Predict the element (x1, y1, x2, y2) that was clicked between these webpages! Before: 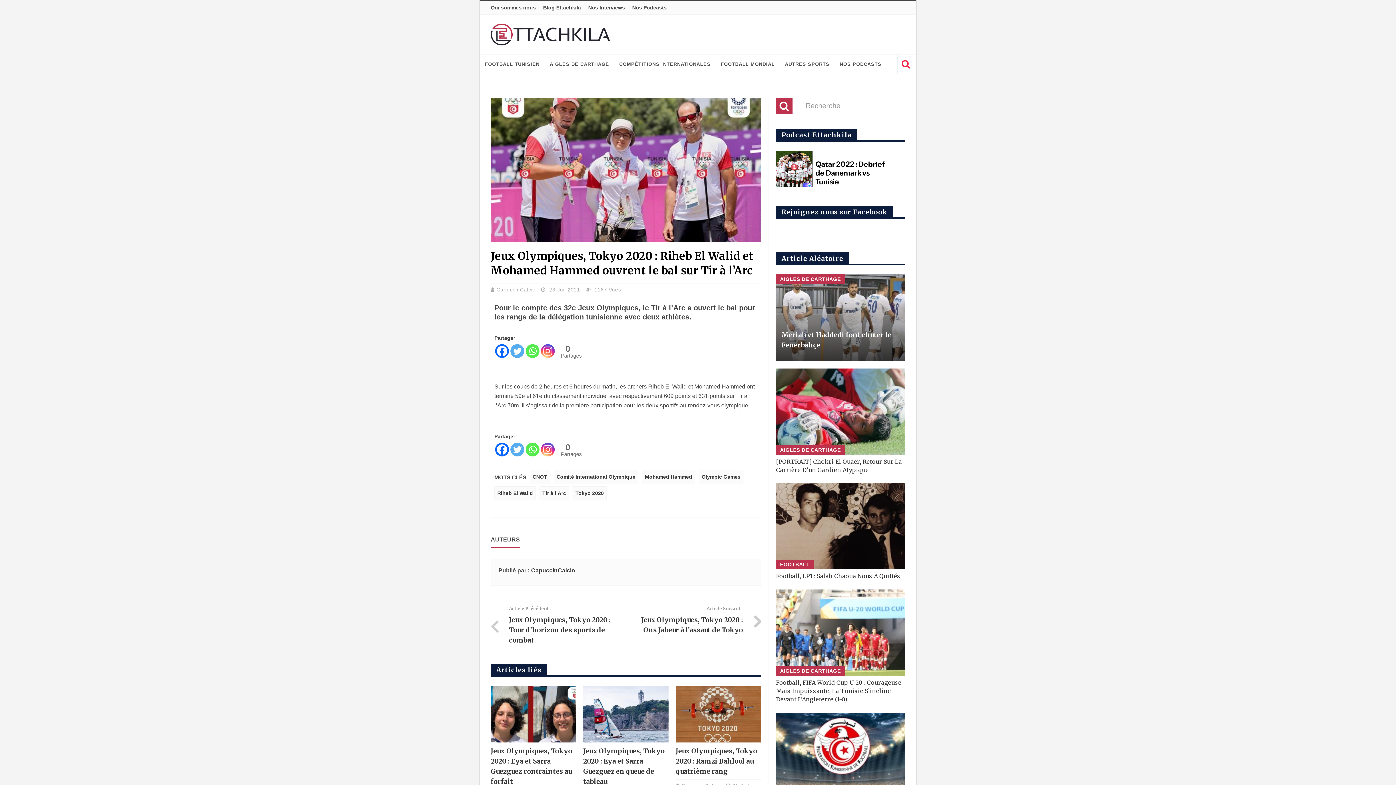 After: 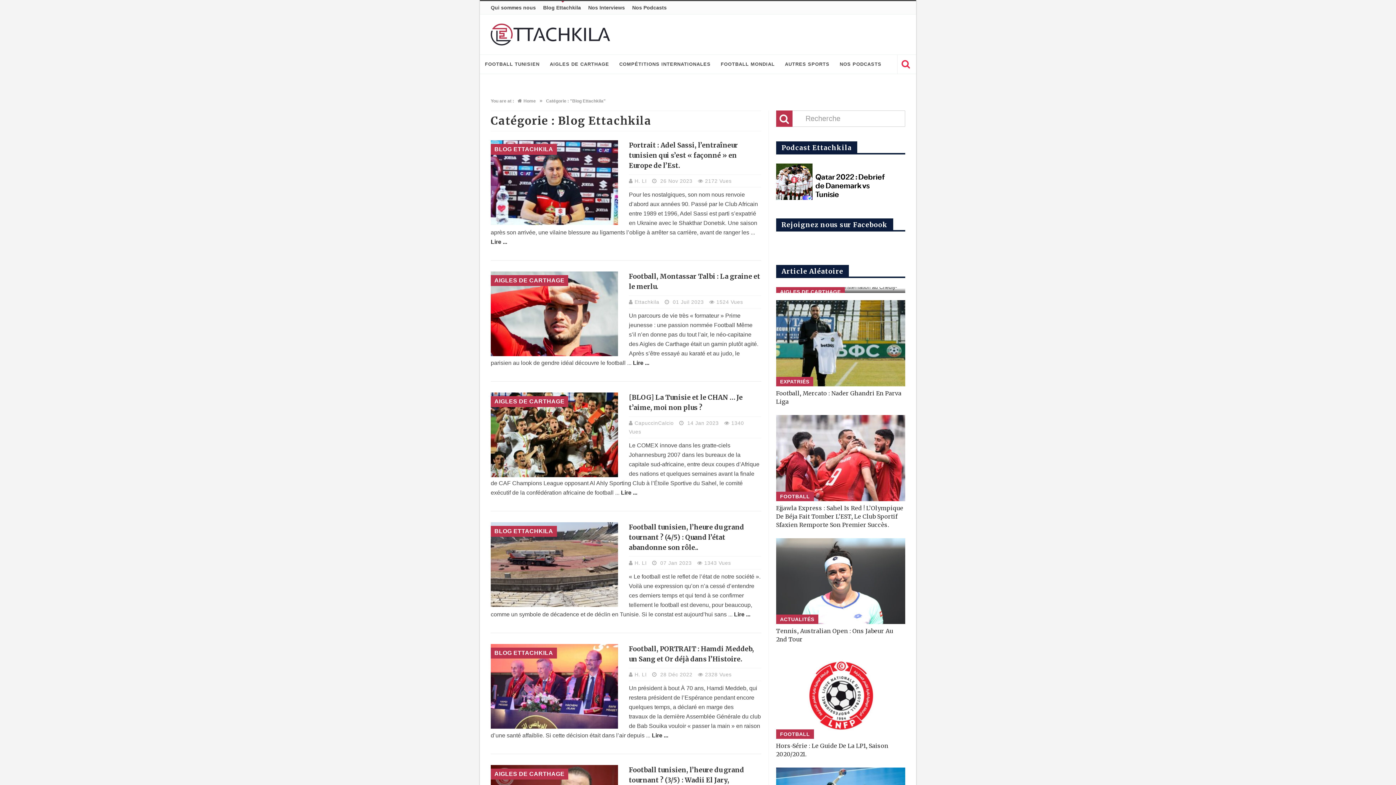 Action: label: Blog Ettachkila bbox: (539, 1, 584, 14)